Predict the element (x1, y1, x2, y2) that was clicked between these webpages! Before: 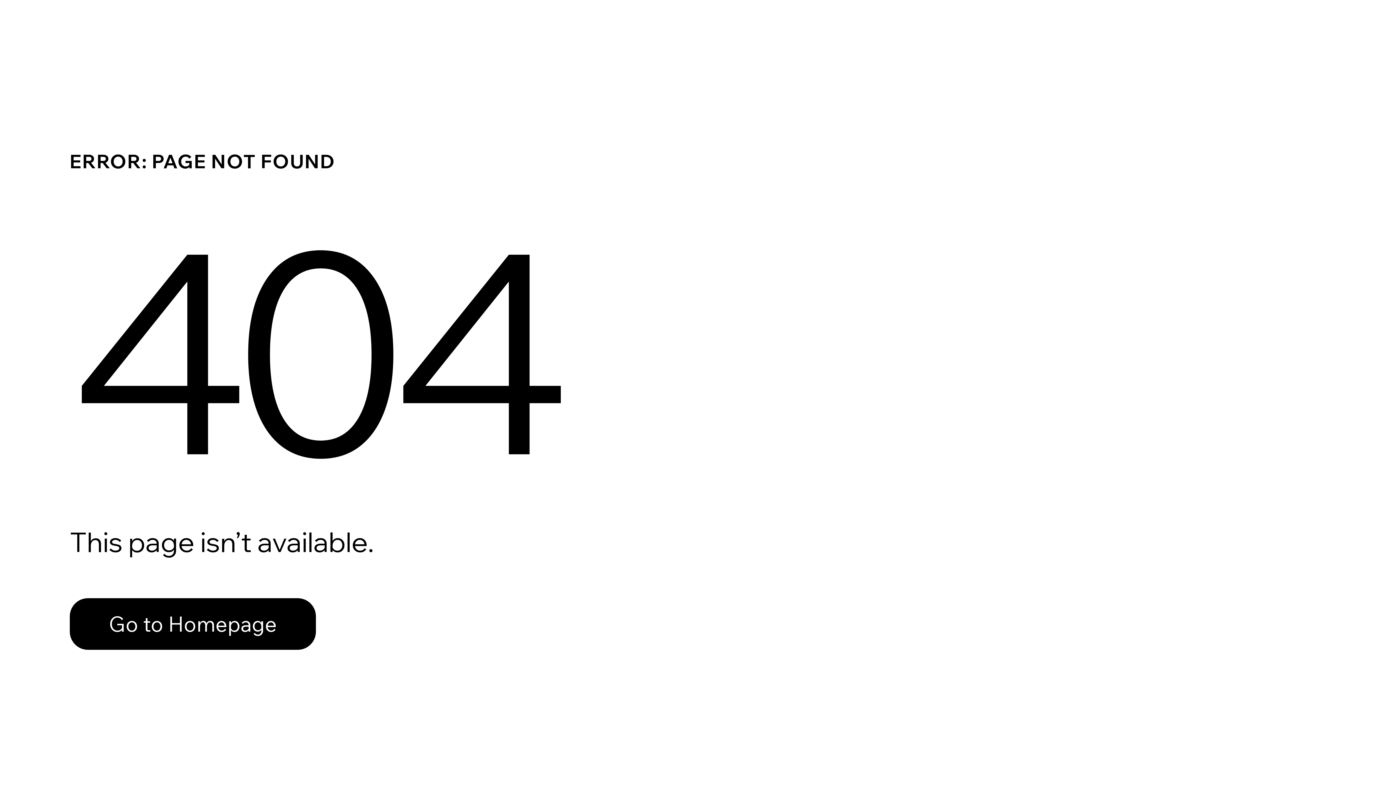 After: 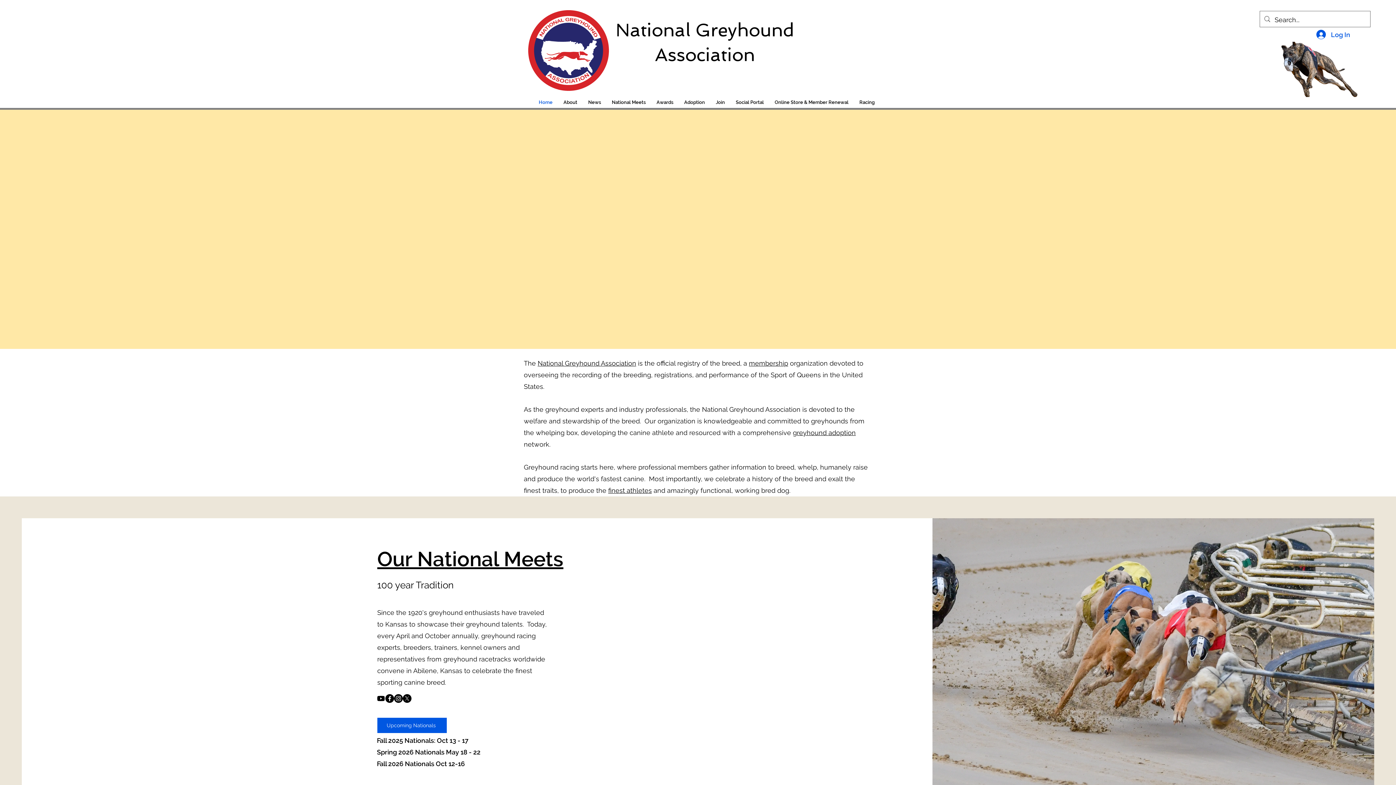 Action: label: Go to Homepage bbox: (69, 582, 768, 659)